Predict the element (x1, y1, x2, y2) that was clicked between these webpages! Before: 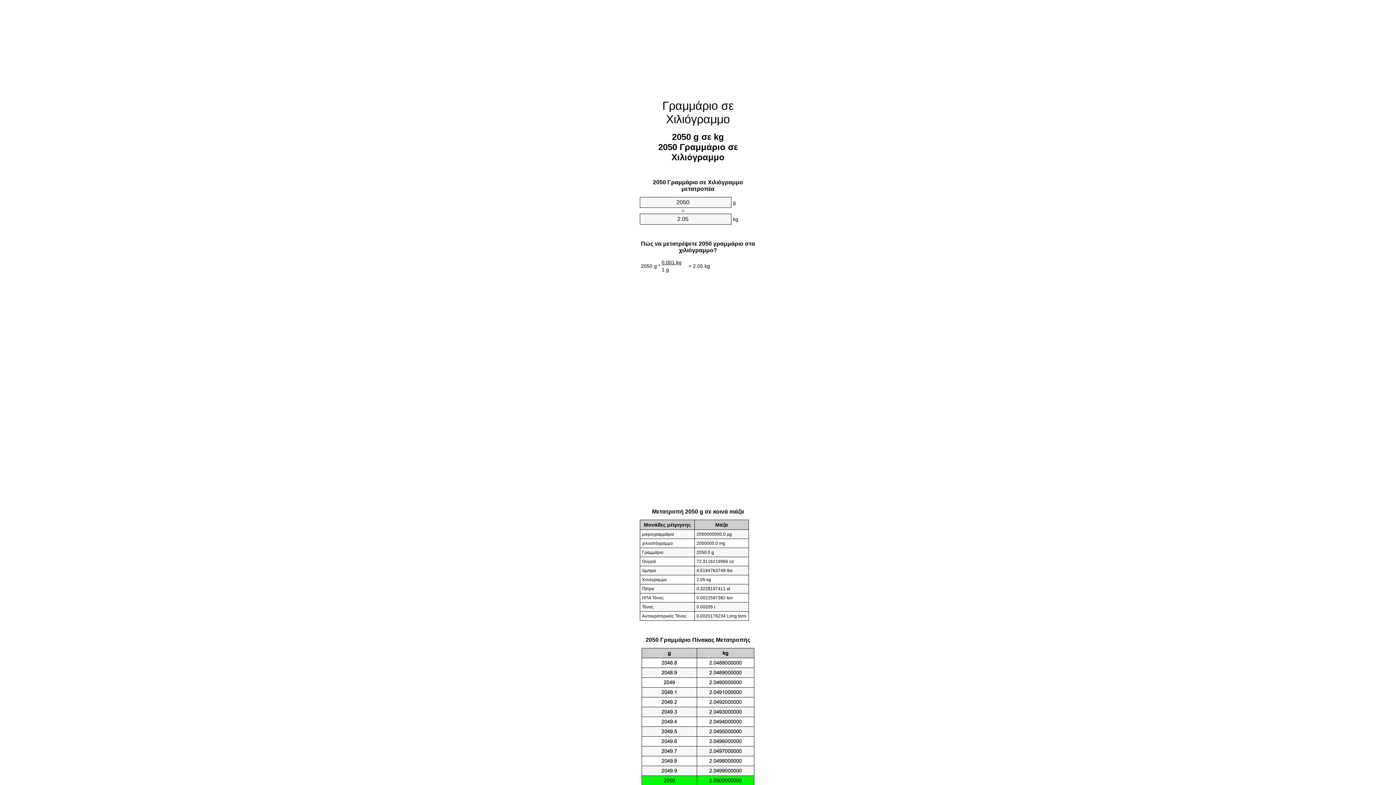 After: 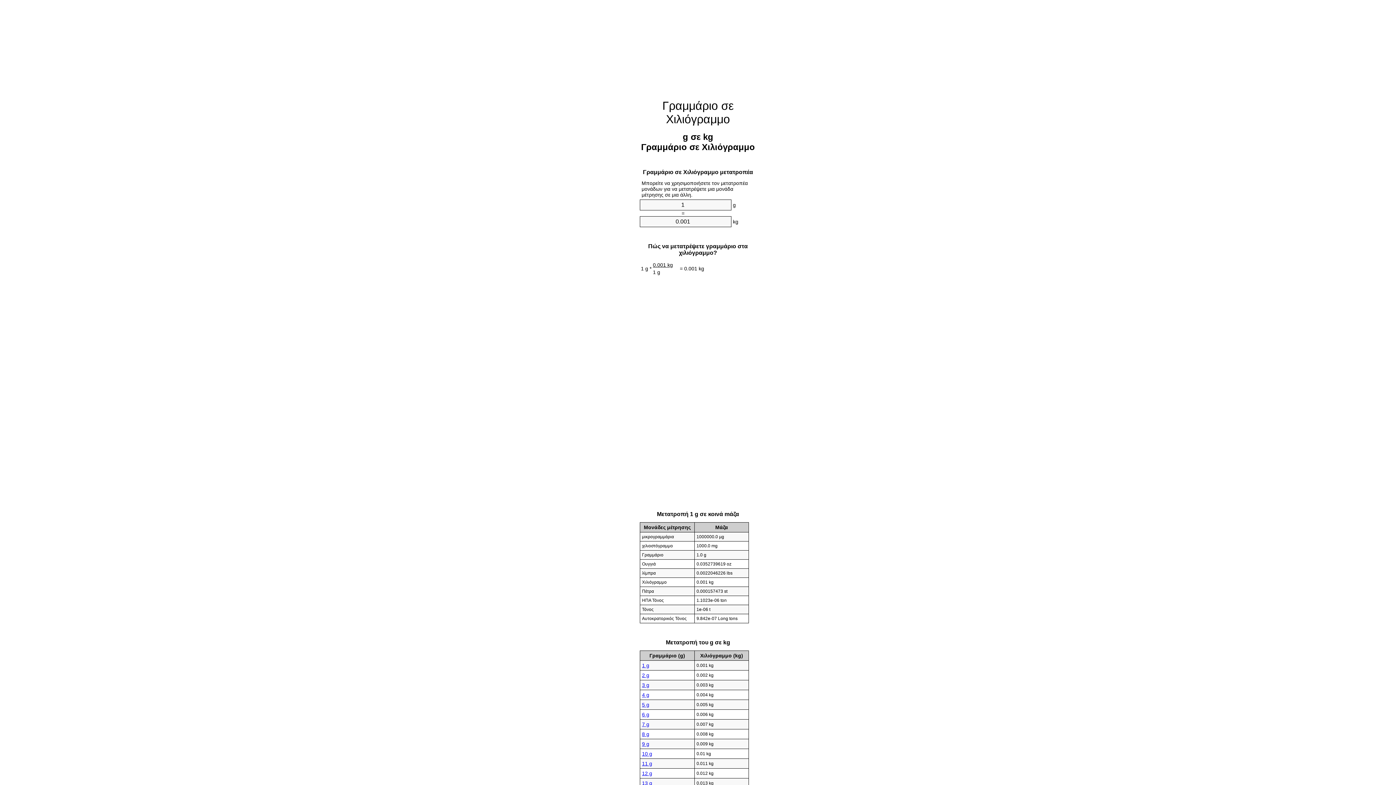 Action: bbox: (662, 99, 733, 125) label: Γραμμάριο σε Χιλιόγραμμο